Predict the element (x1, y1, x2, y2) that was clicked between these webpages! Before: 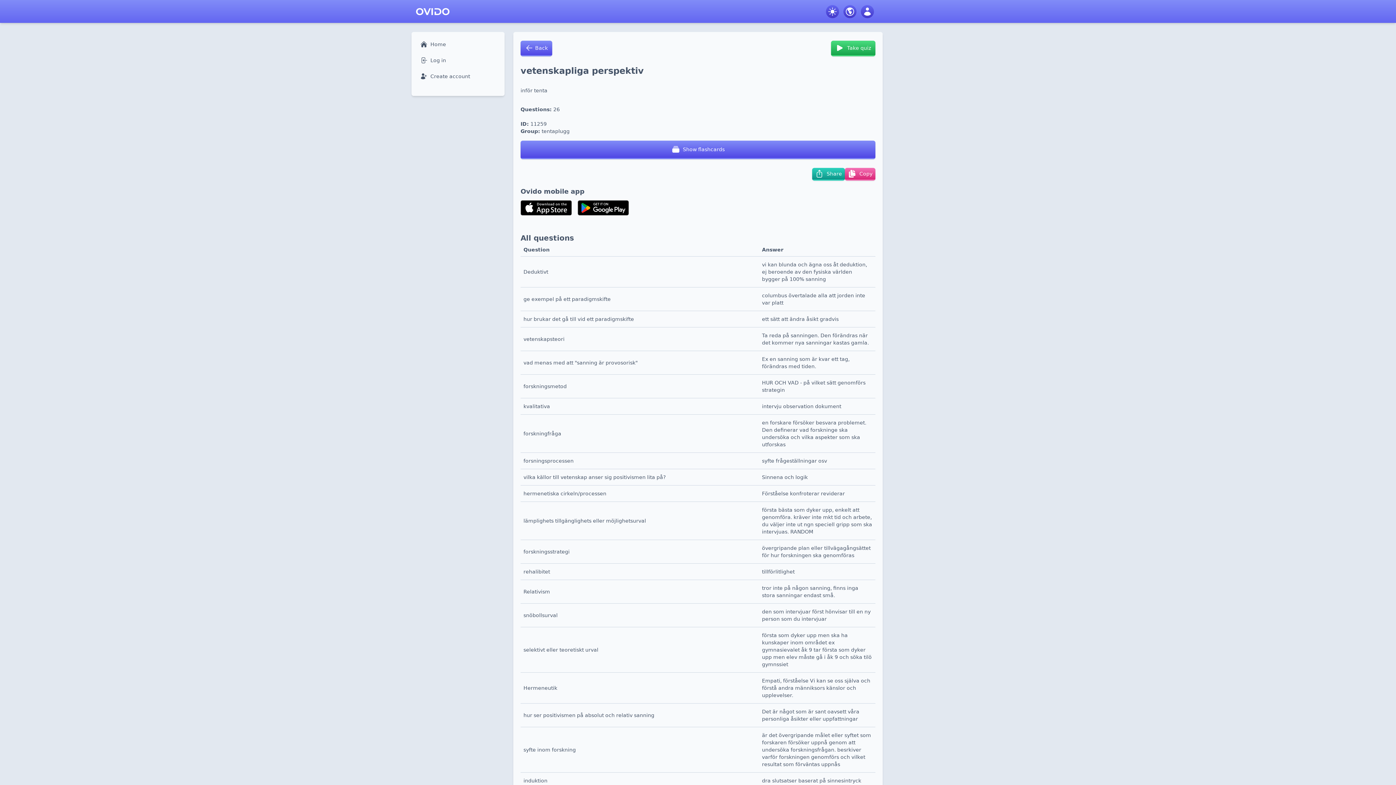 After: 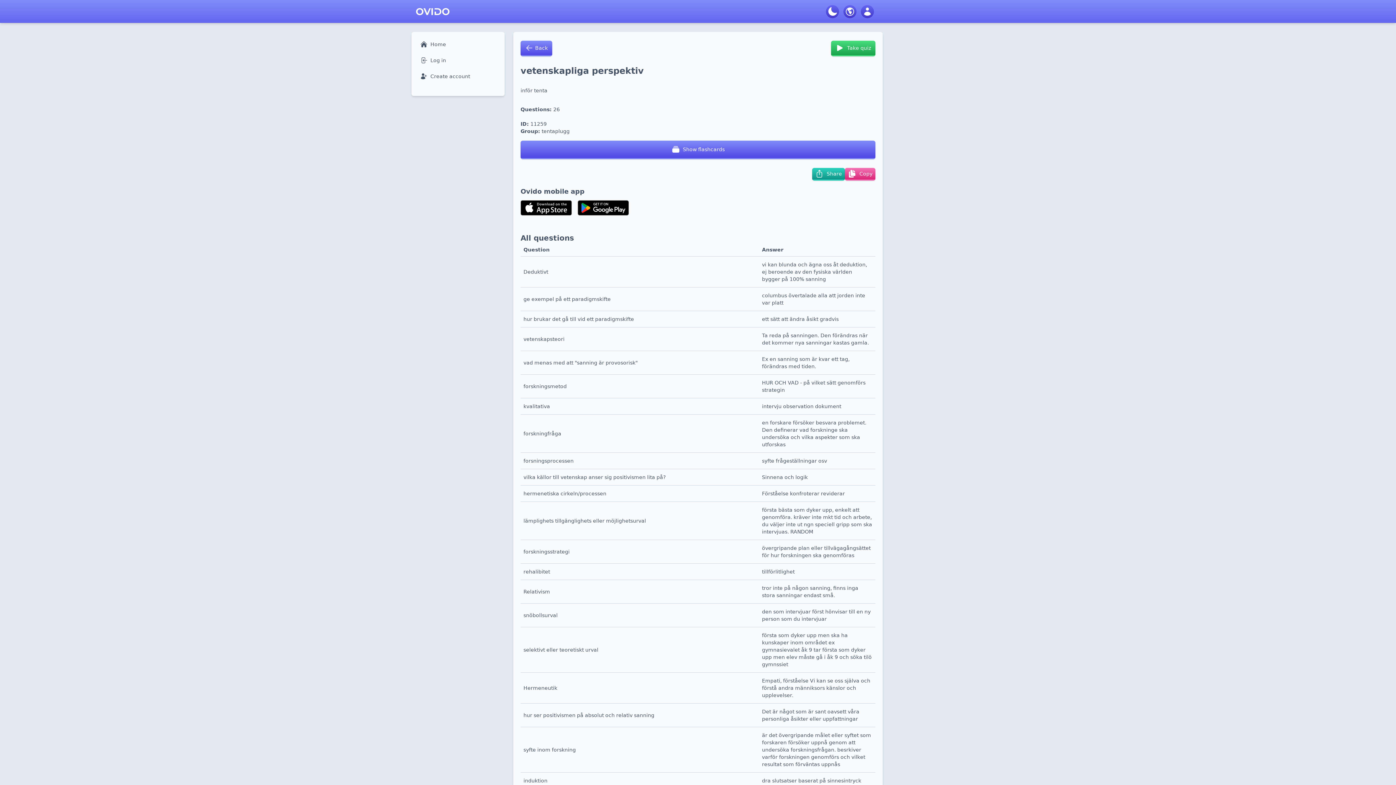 Action: bbox: (826, 4, 839, 18)